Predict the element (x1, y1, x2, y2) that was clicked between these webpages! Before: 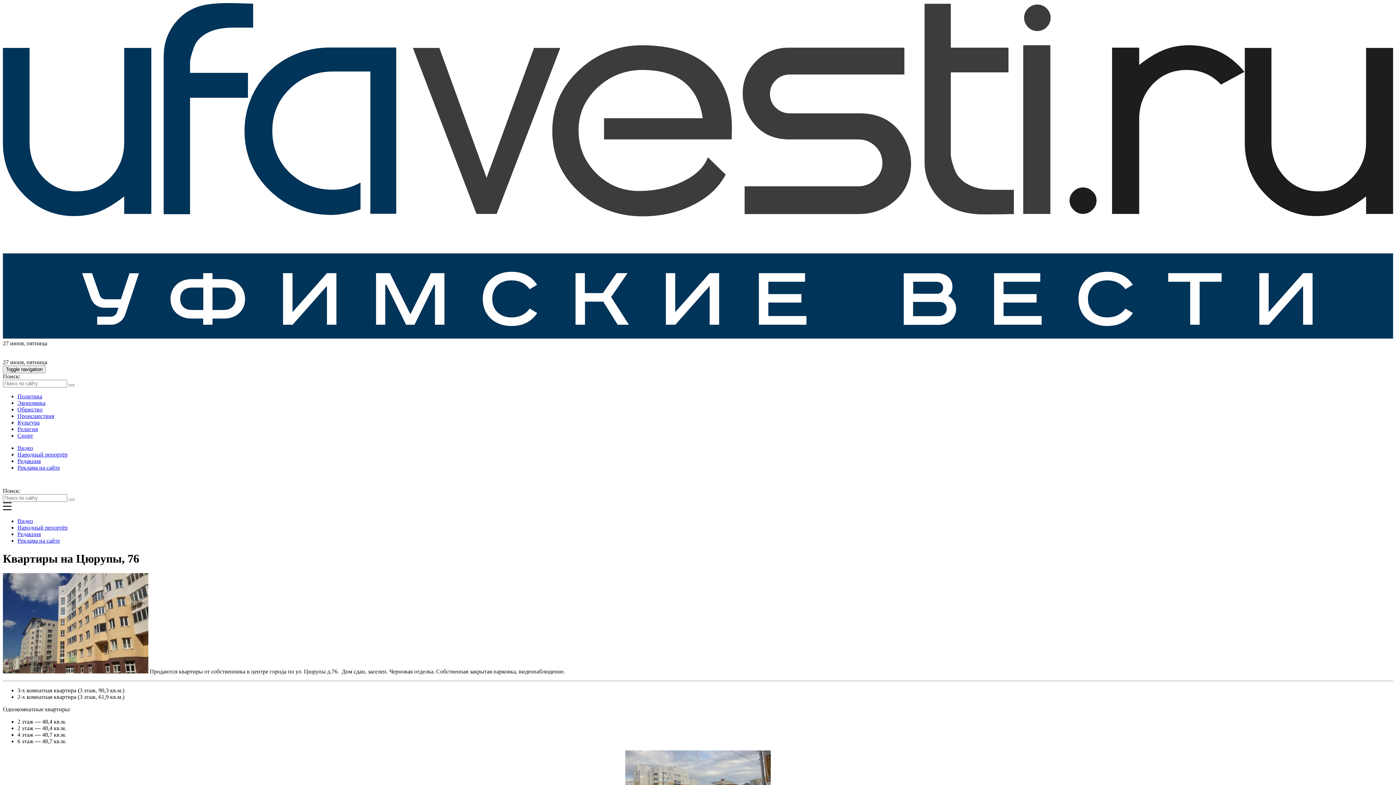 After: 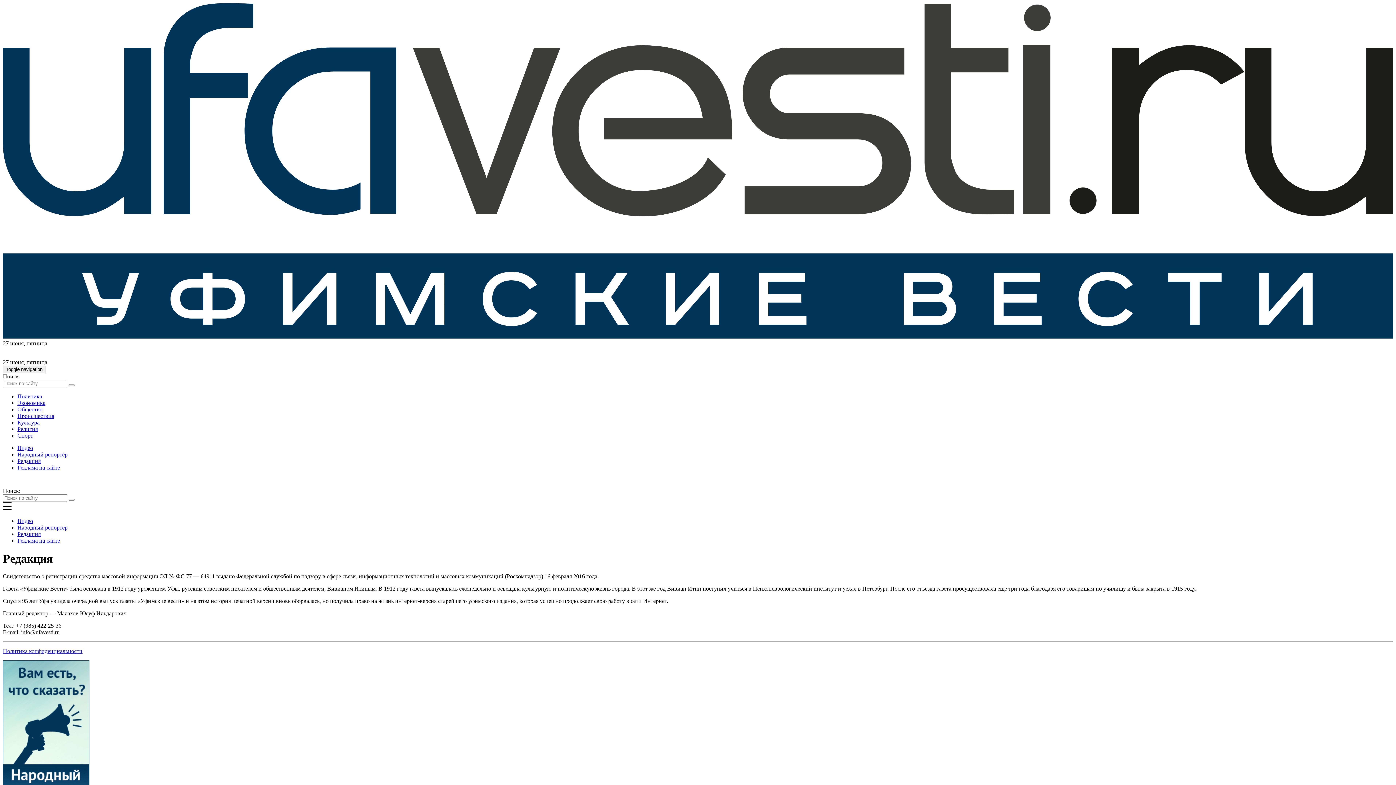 Action: bbox: (17, 531, 40, 537) label: Редакция